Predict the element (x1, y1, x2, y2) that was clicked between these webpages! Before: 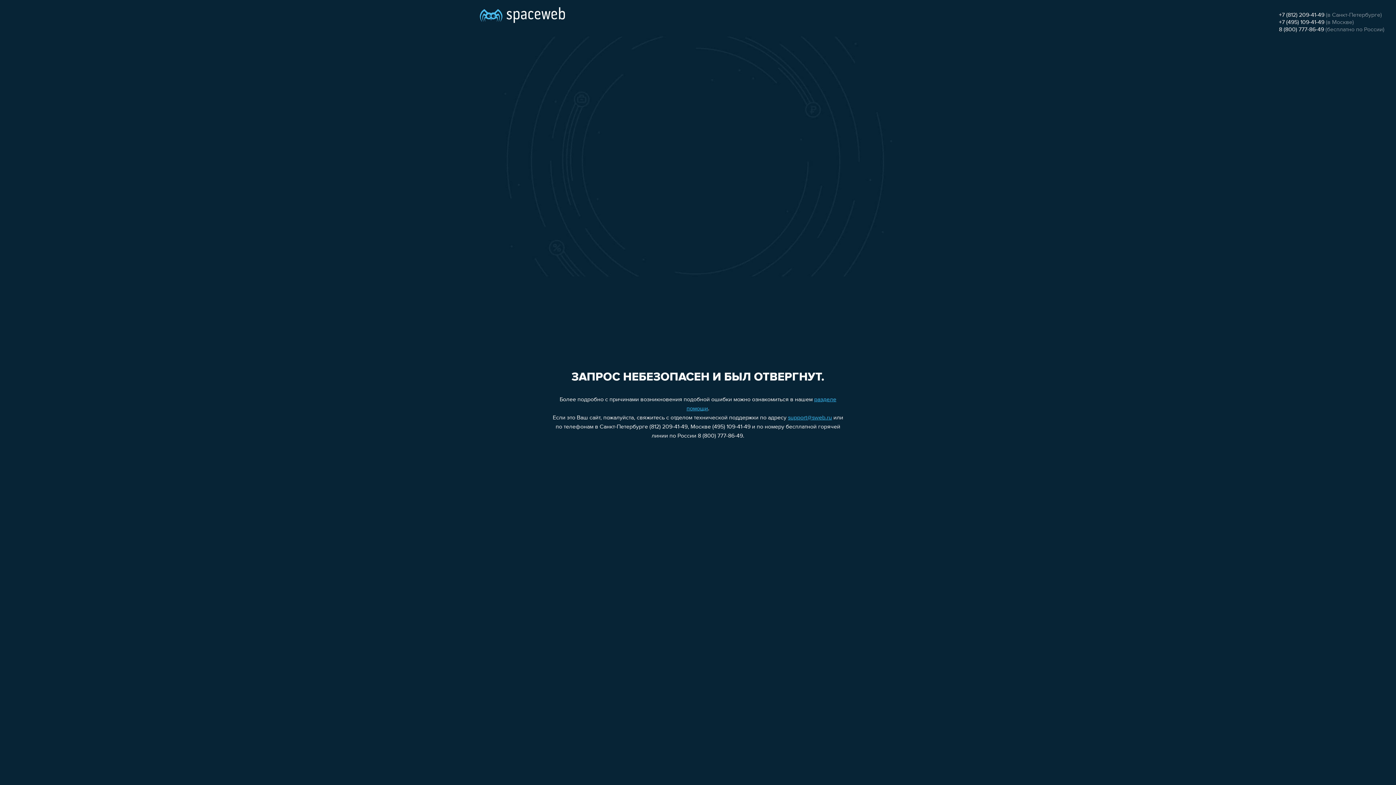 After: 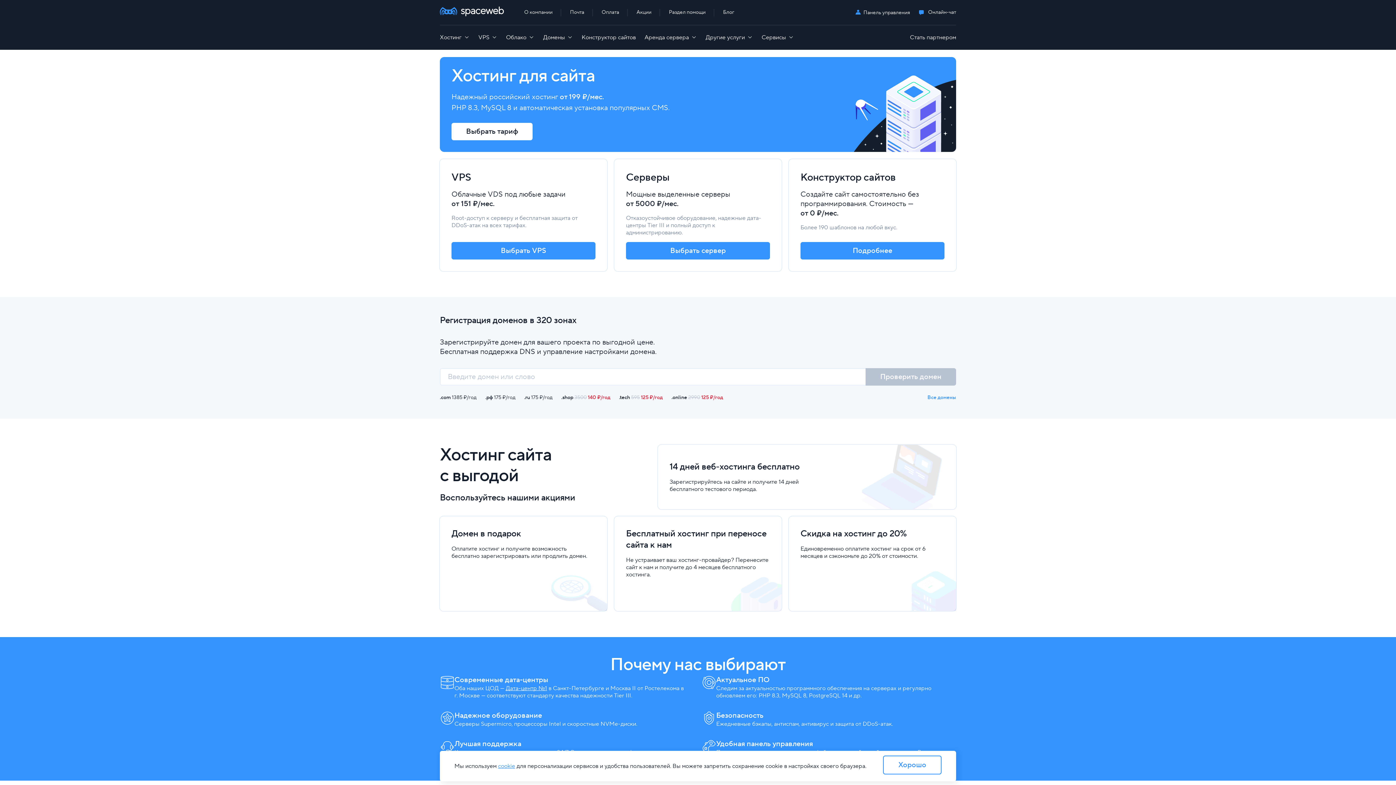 Action: bbox: (480, 0, 565, 25)